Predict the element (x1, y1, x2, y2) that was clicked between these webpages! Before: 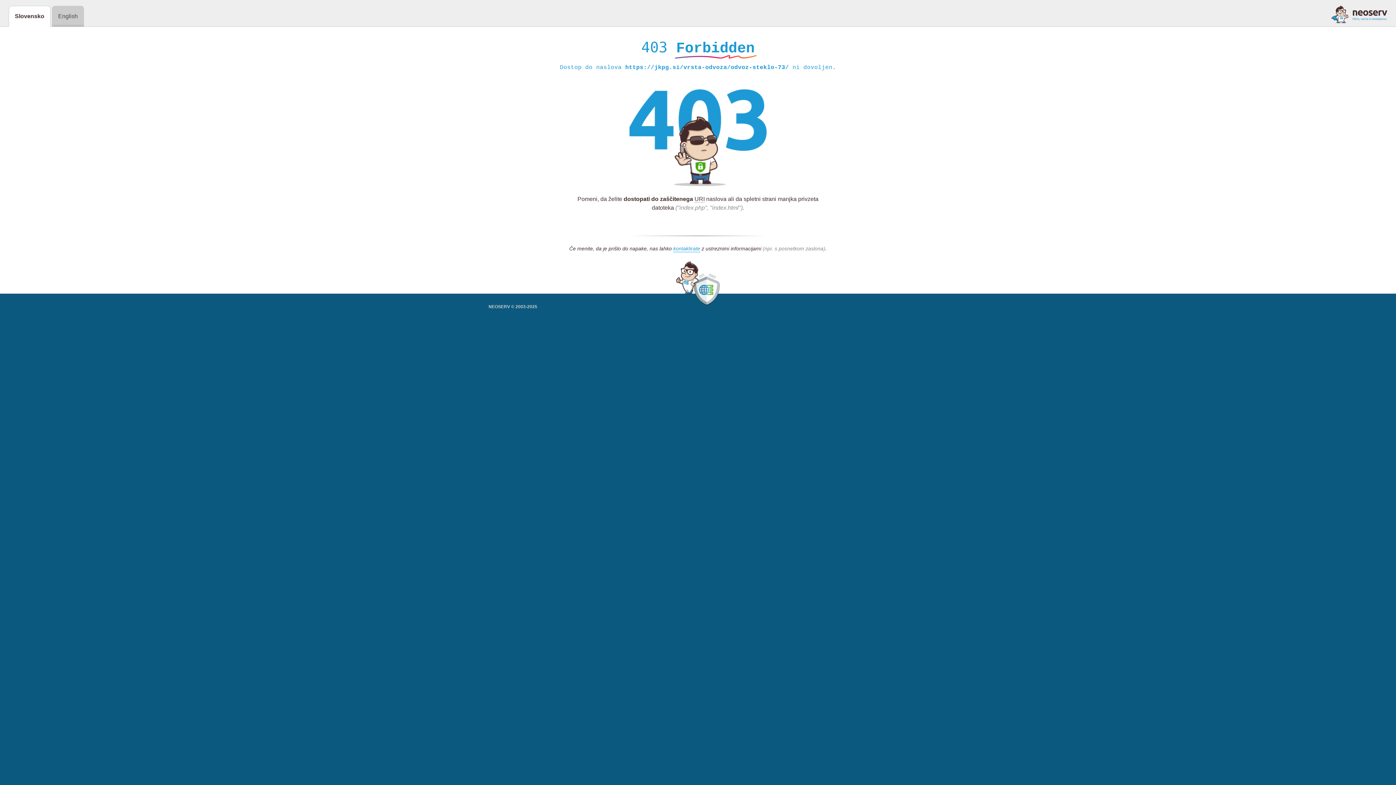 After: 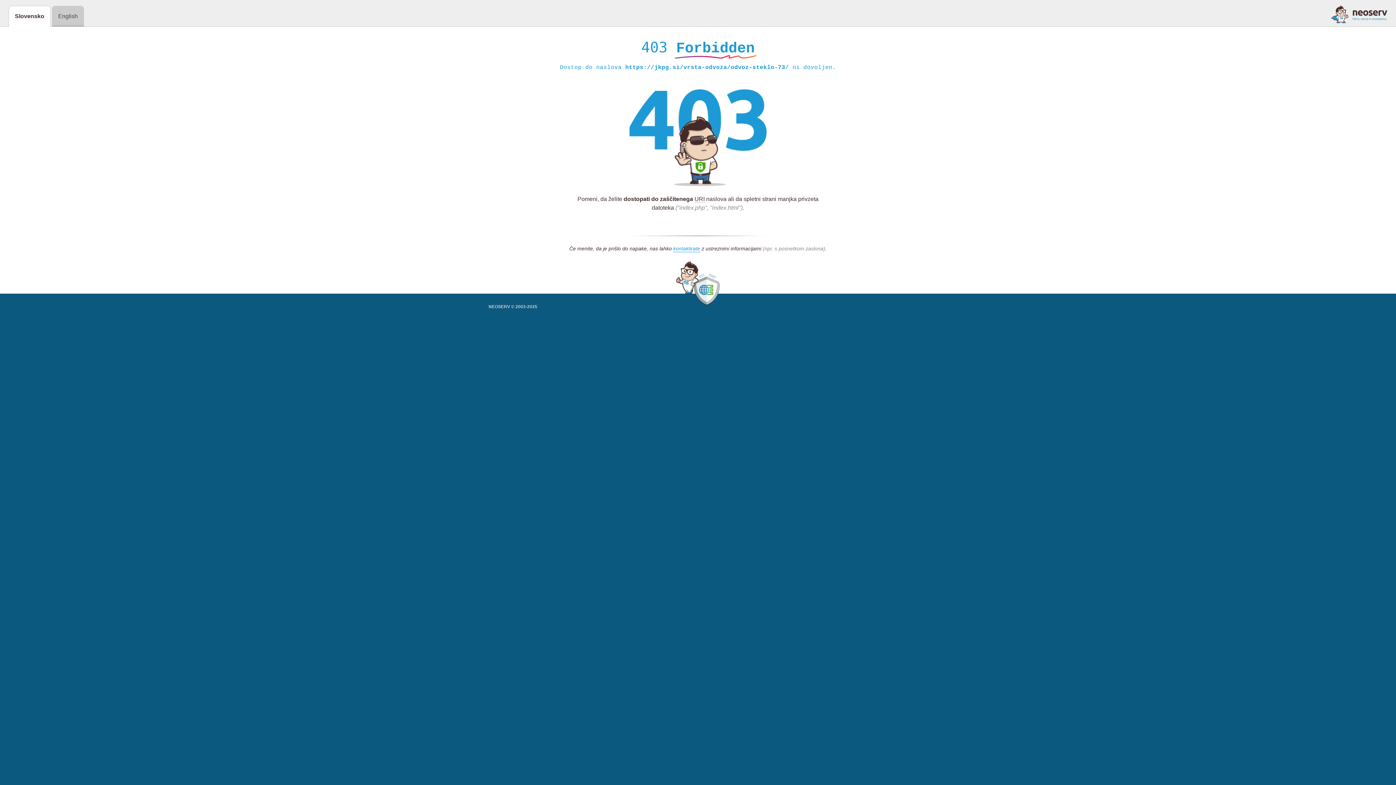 Action: bbox: (1331, 5, 1387, 23)